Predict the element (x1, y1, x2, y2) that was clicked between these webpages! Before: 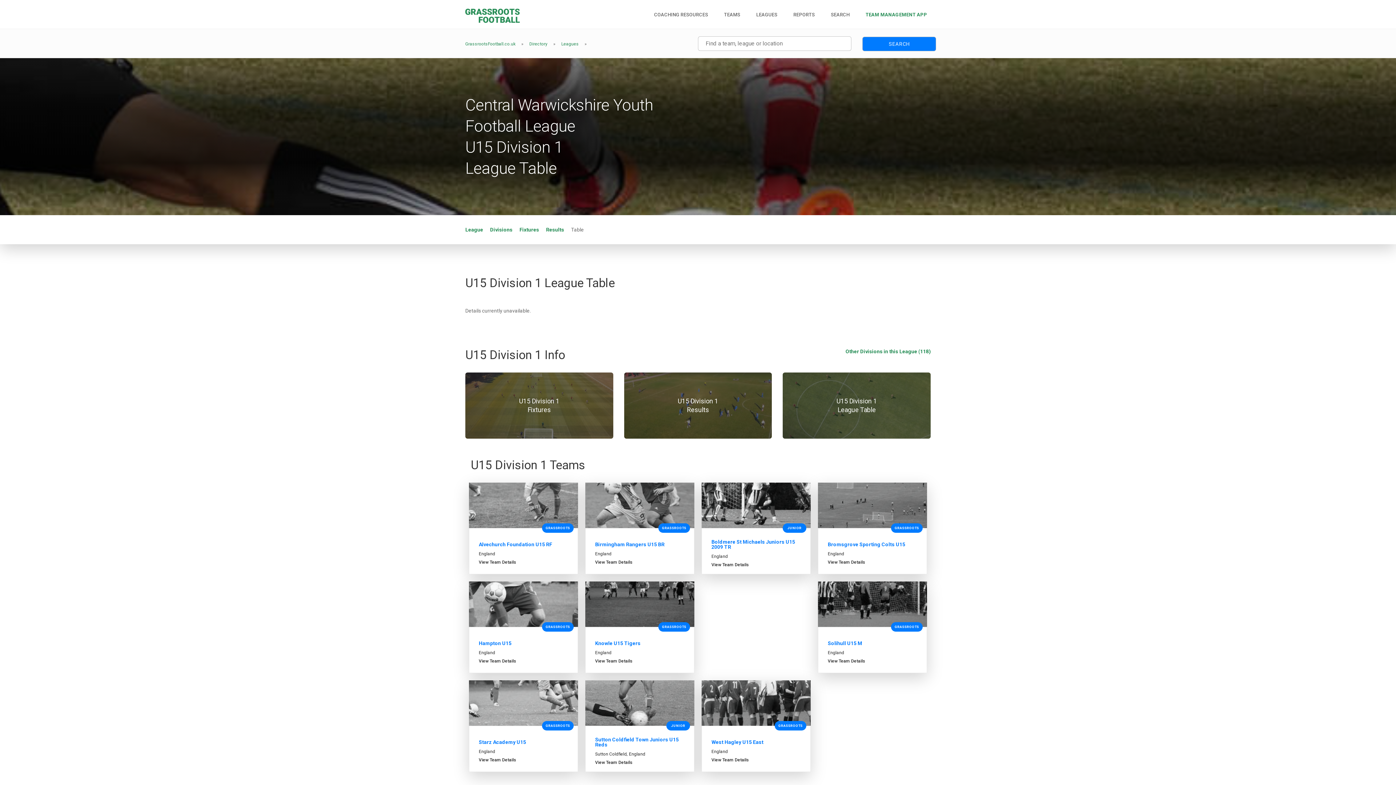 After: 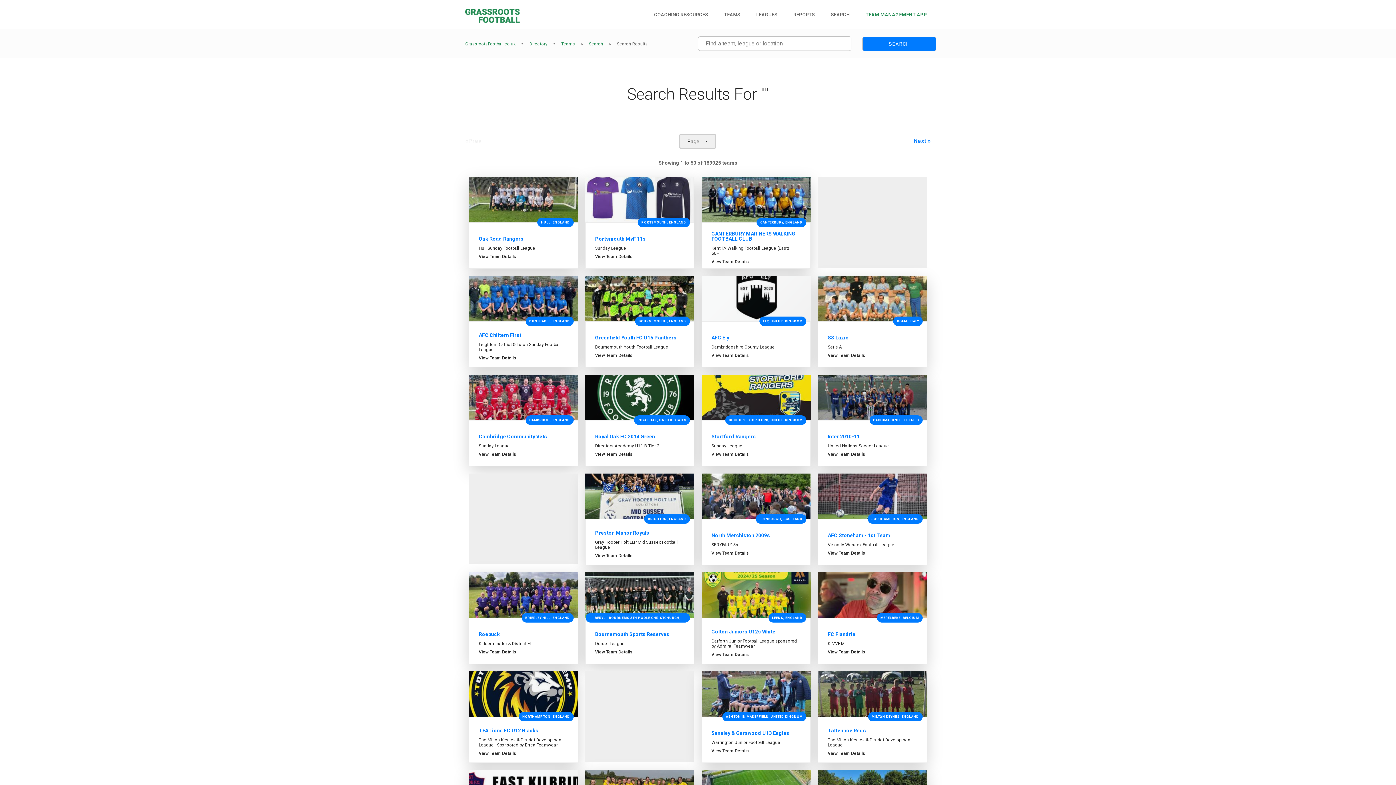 Action: bbox: (862, 36, 936, 51) label: SEARCH